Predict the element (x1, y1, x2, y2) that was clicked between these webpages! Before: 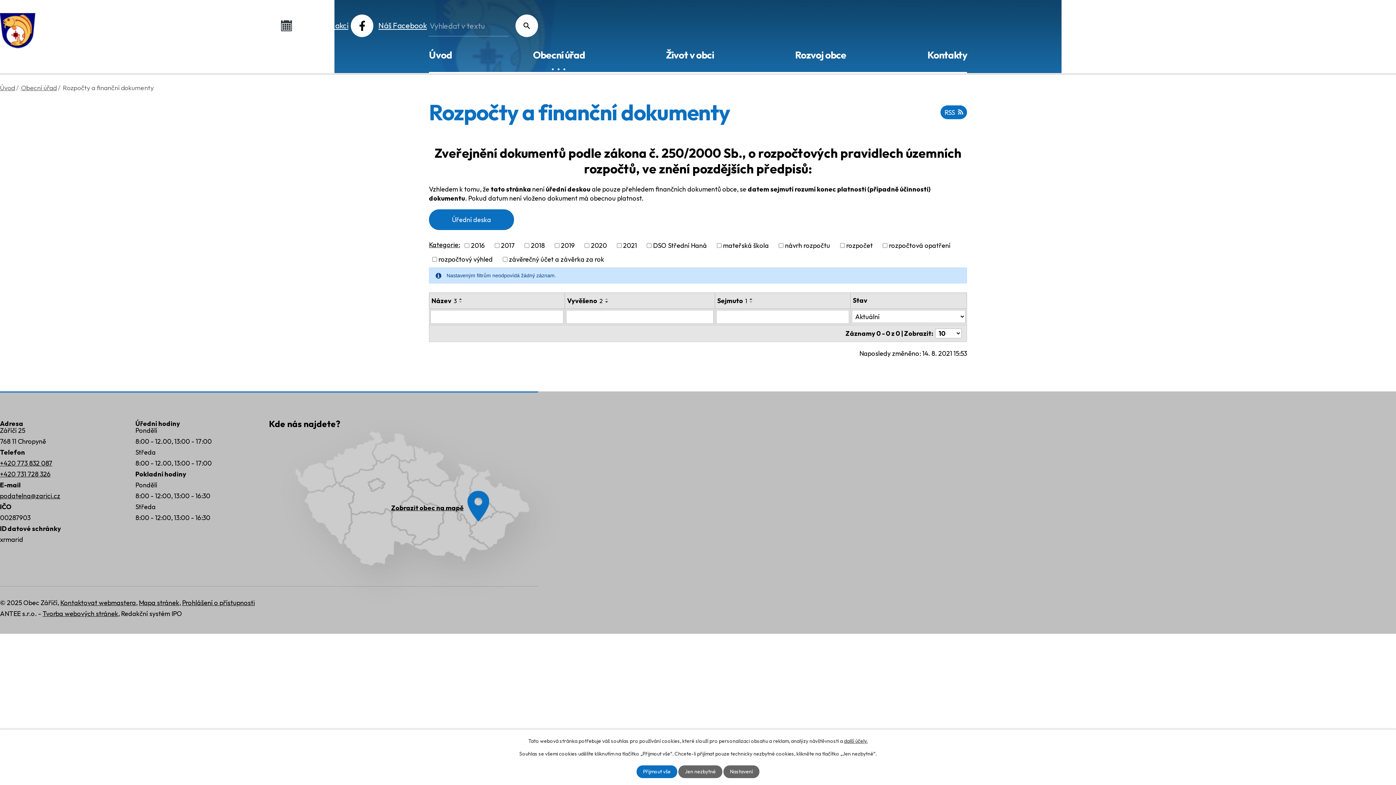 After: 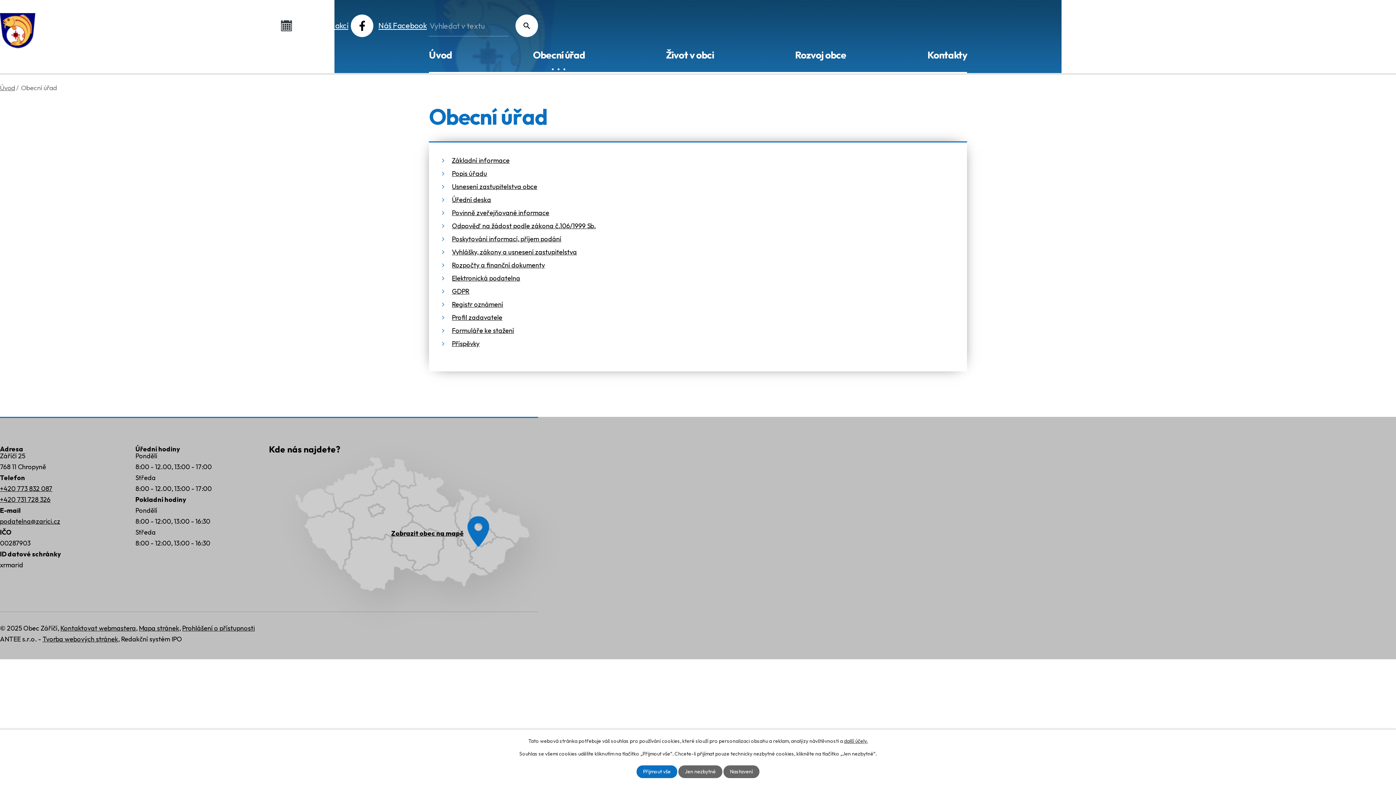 Action: bbox: (21, 83, 56, 92) label: Obecní úřad